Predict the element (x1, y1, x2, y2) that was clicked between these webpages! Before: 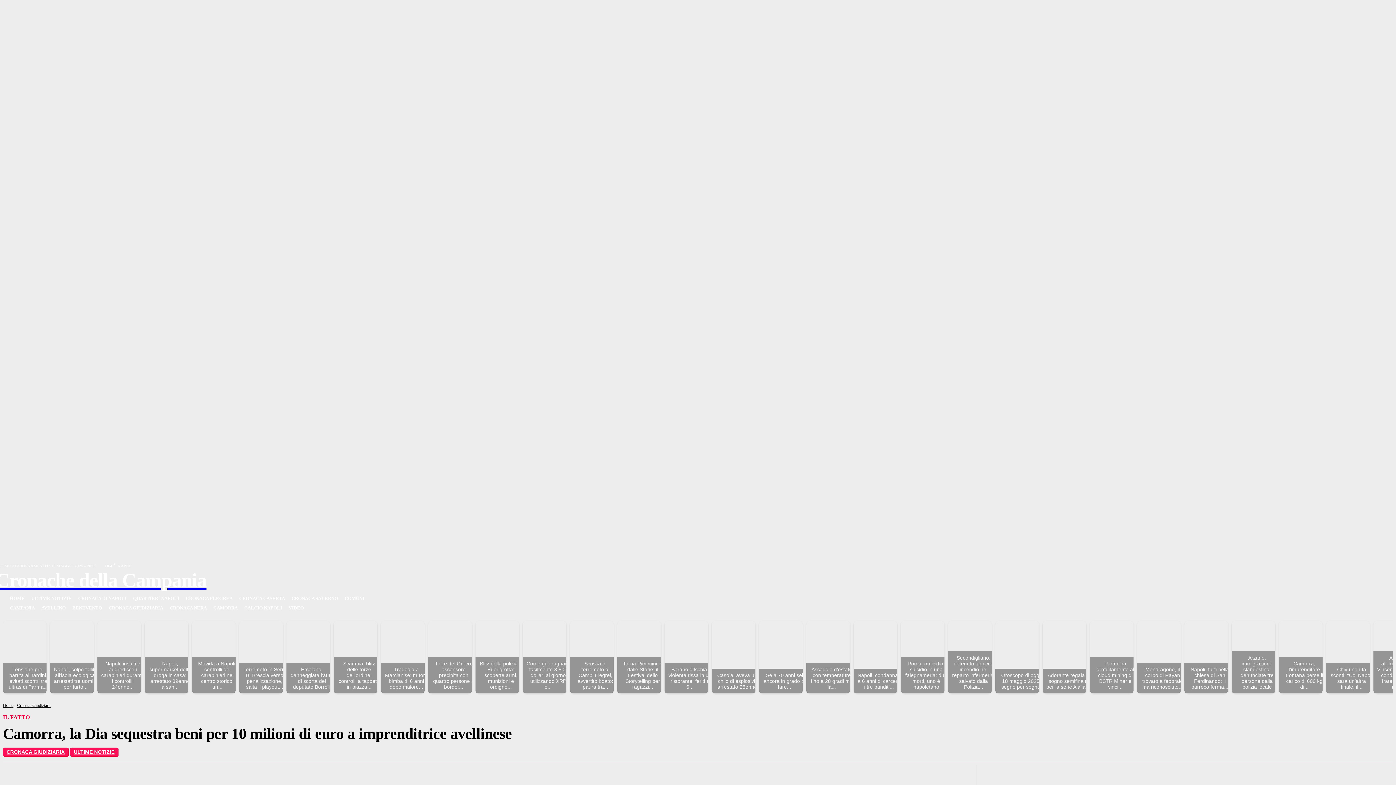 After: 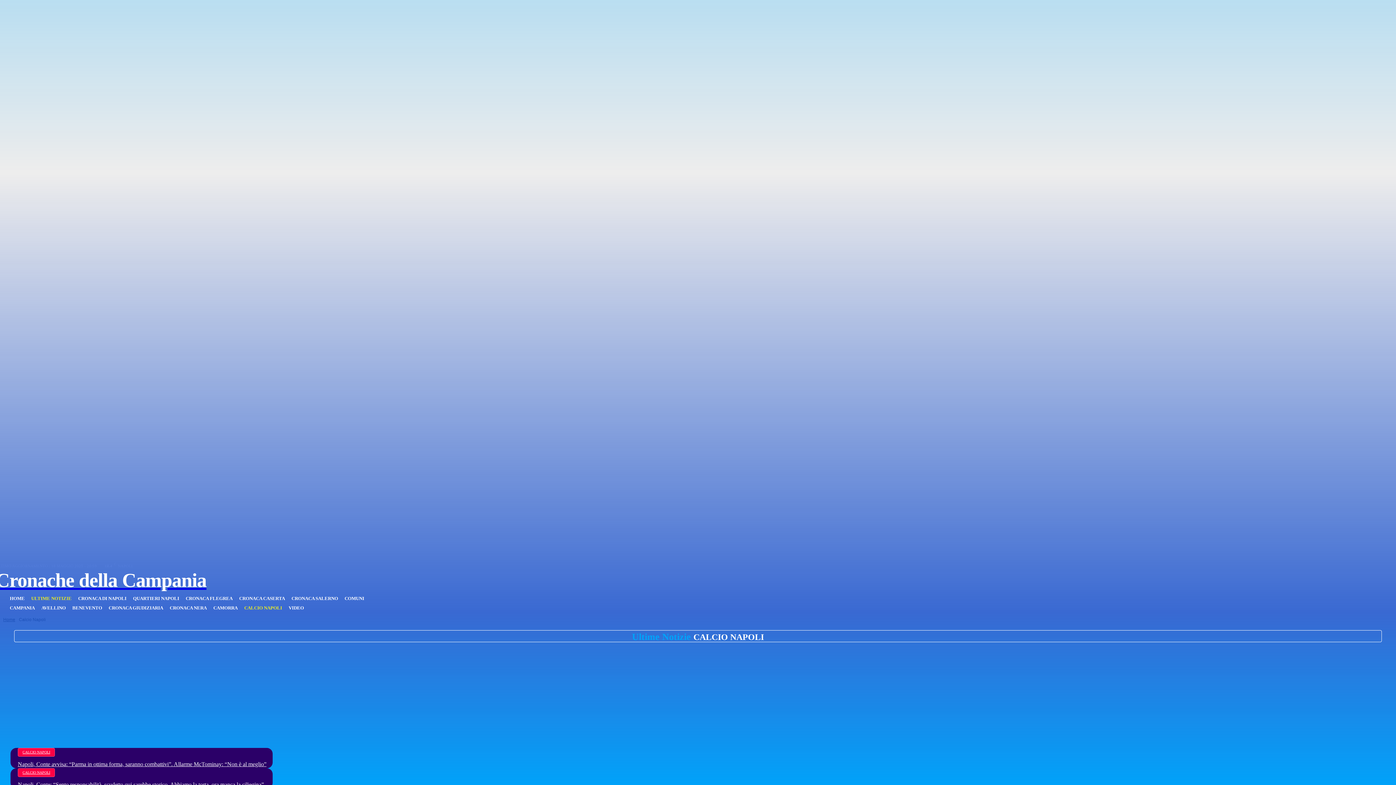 Action: label: CALCIO NAPOLI bbox: (241, 603, 285, 613)